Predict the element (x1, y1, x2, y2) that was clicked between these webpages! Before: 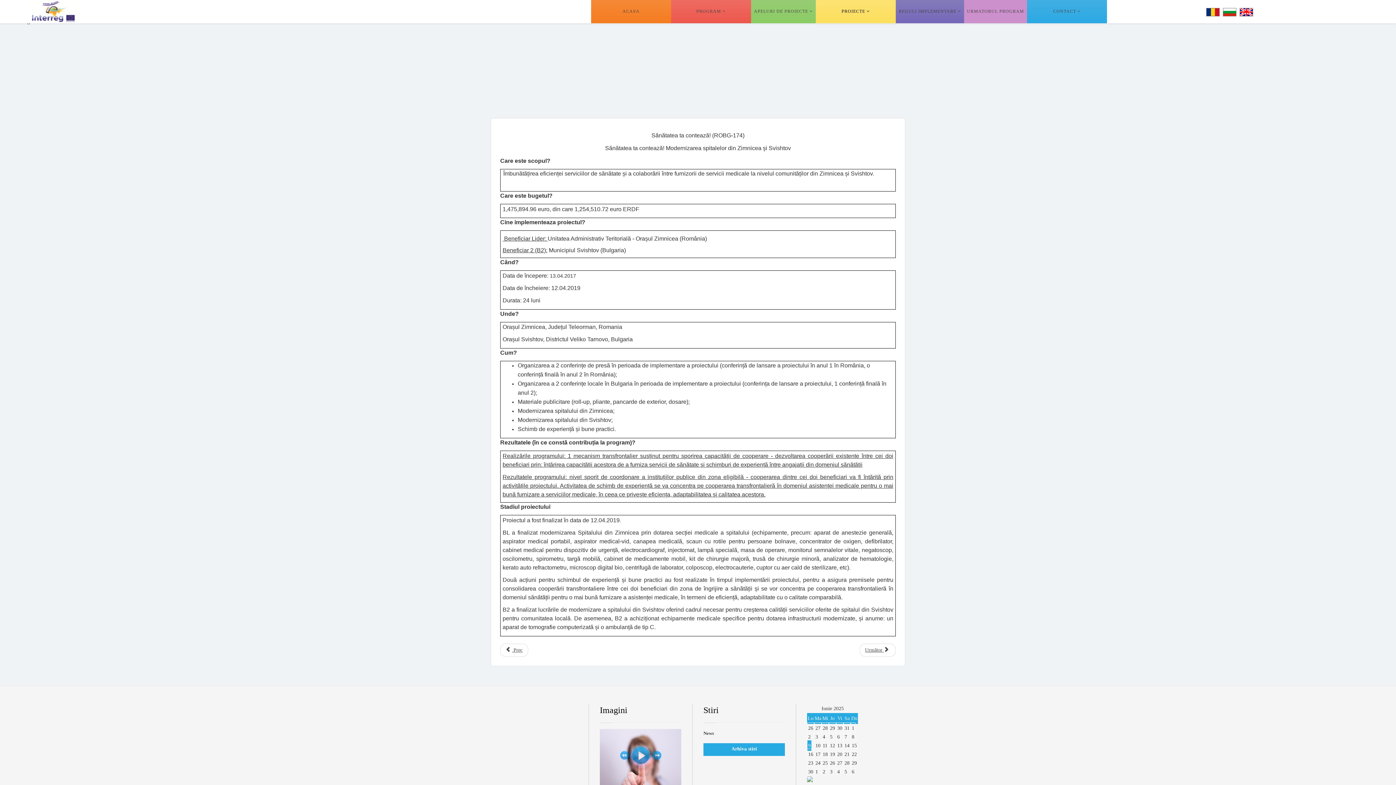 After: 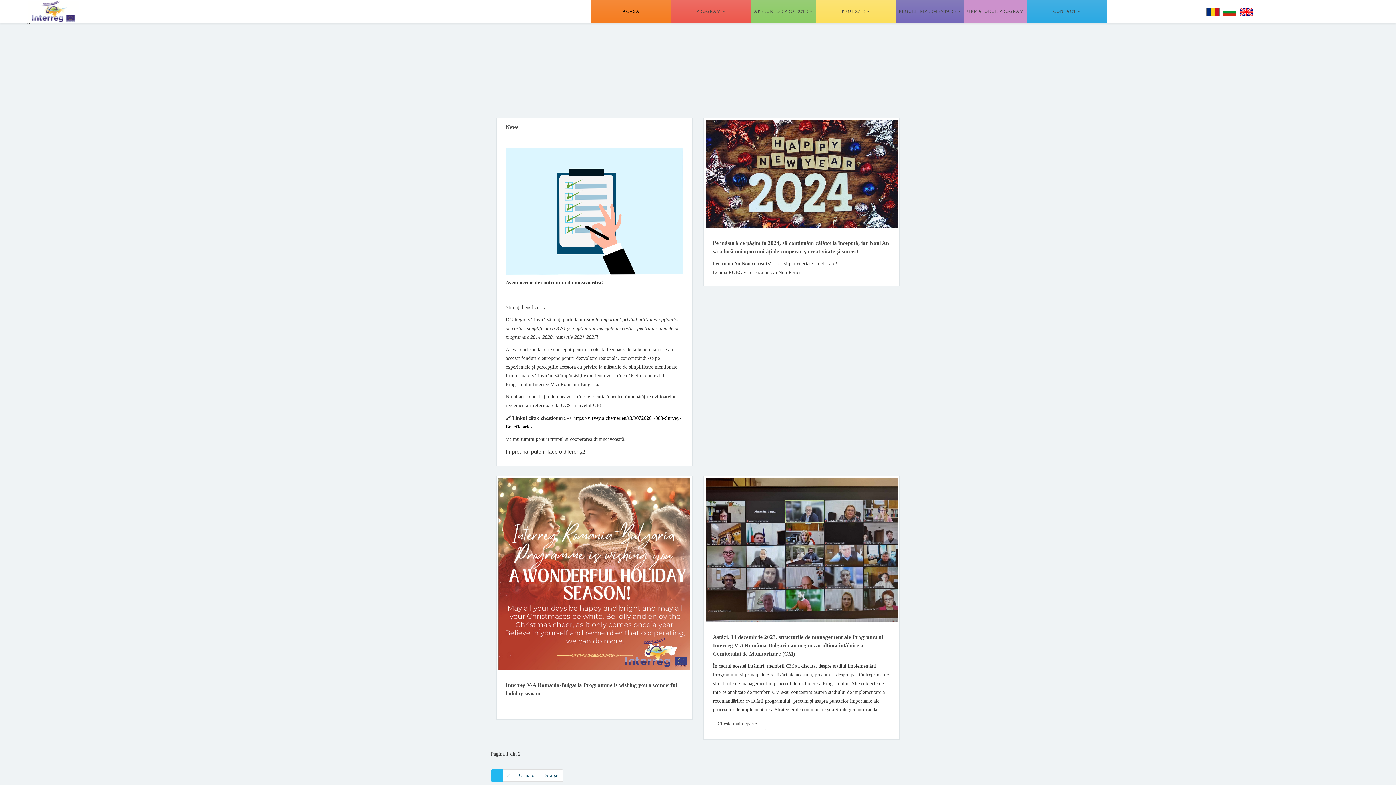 Action: label: ACASA bbox: (619, 0, 642, 23)